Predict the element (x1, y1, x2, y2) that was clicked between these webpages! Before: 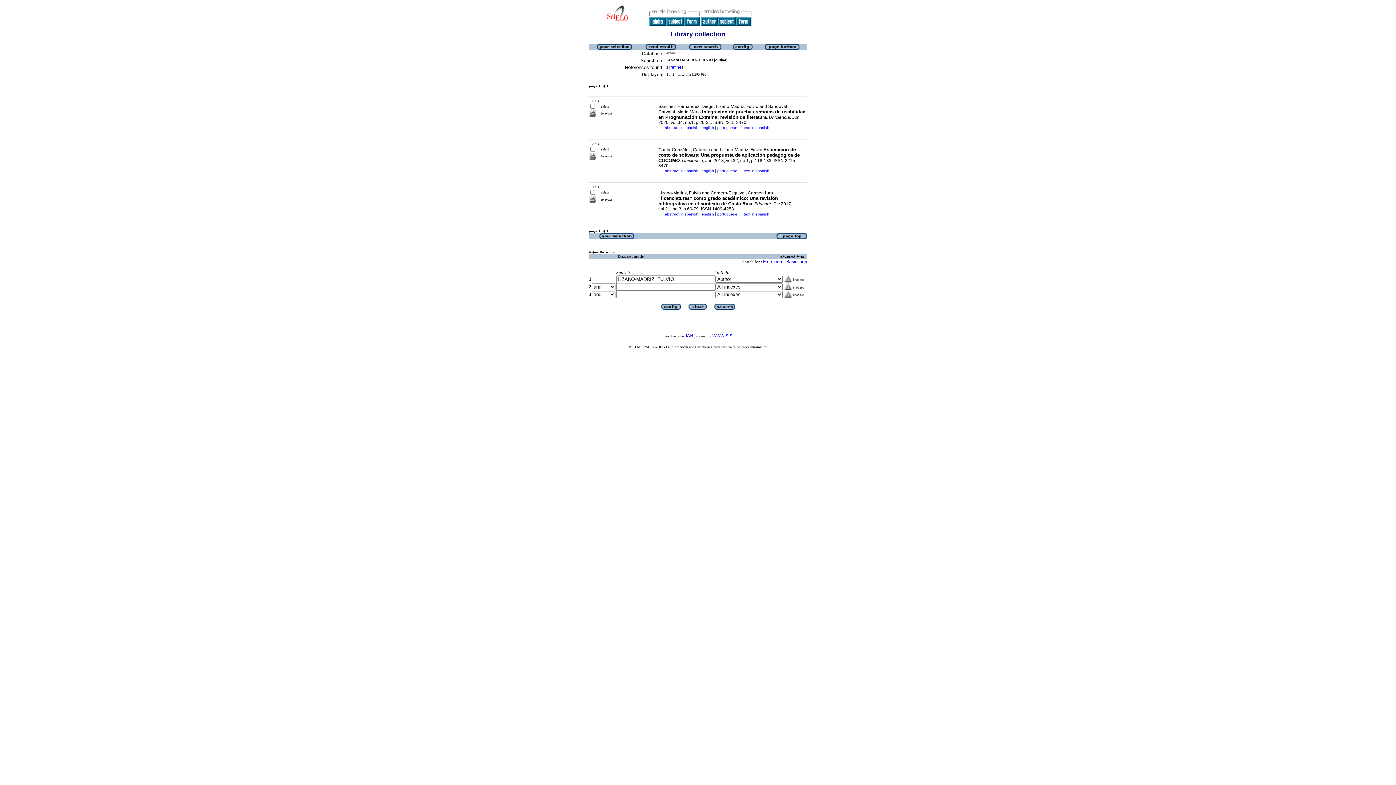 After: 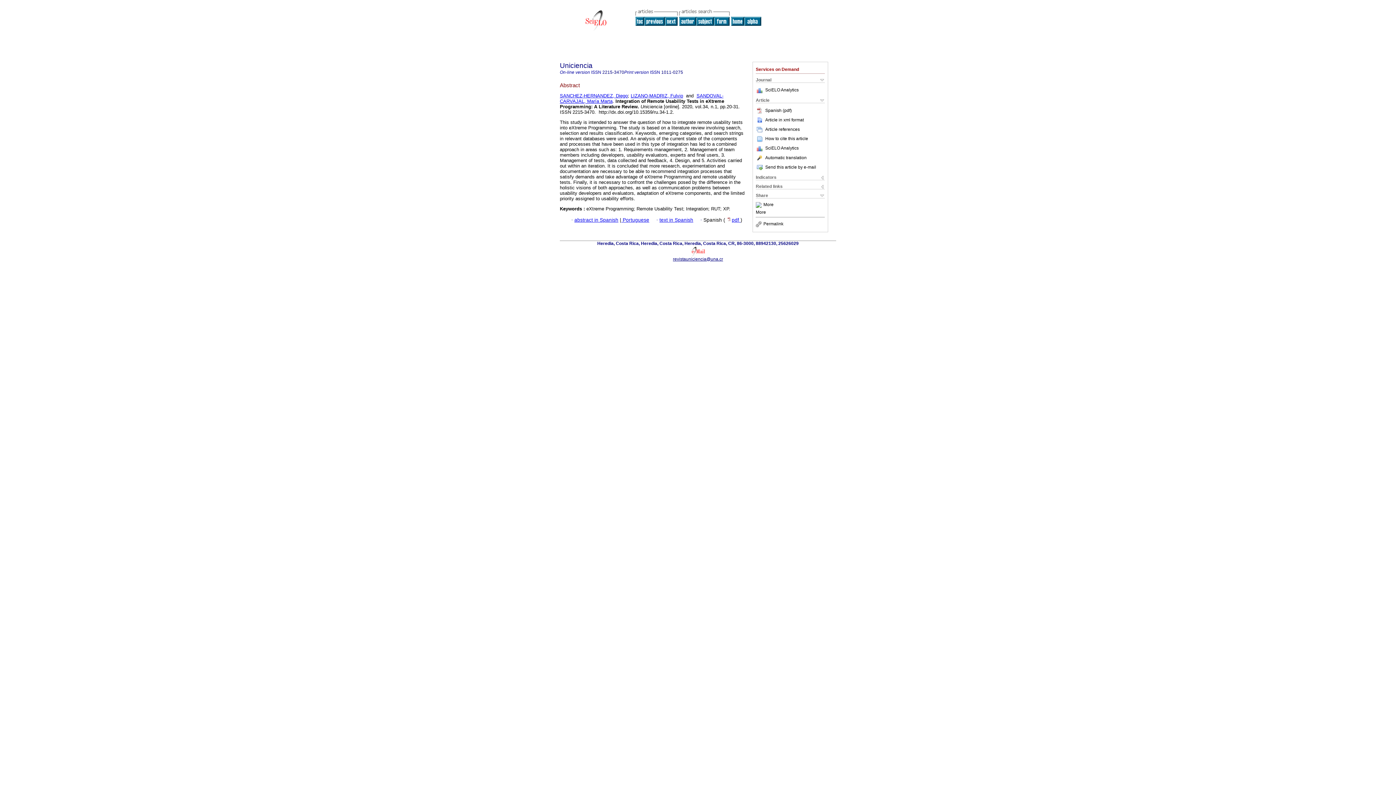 Action: bbox: (701, 125, 714, 129) label: english